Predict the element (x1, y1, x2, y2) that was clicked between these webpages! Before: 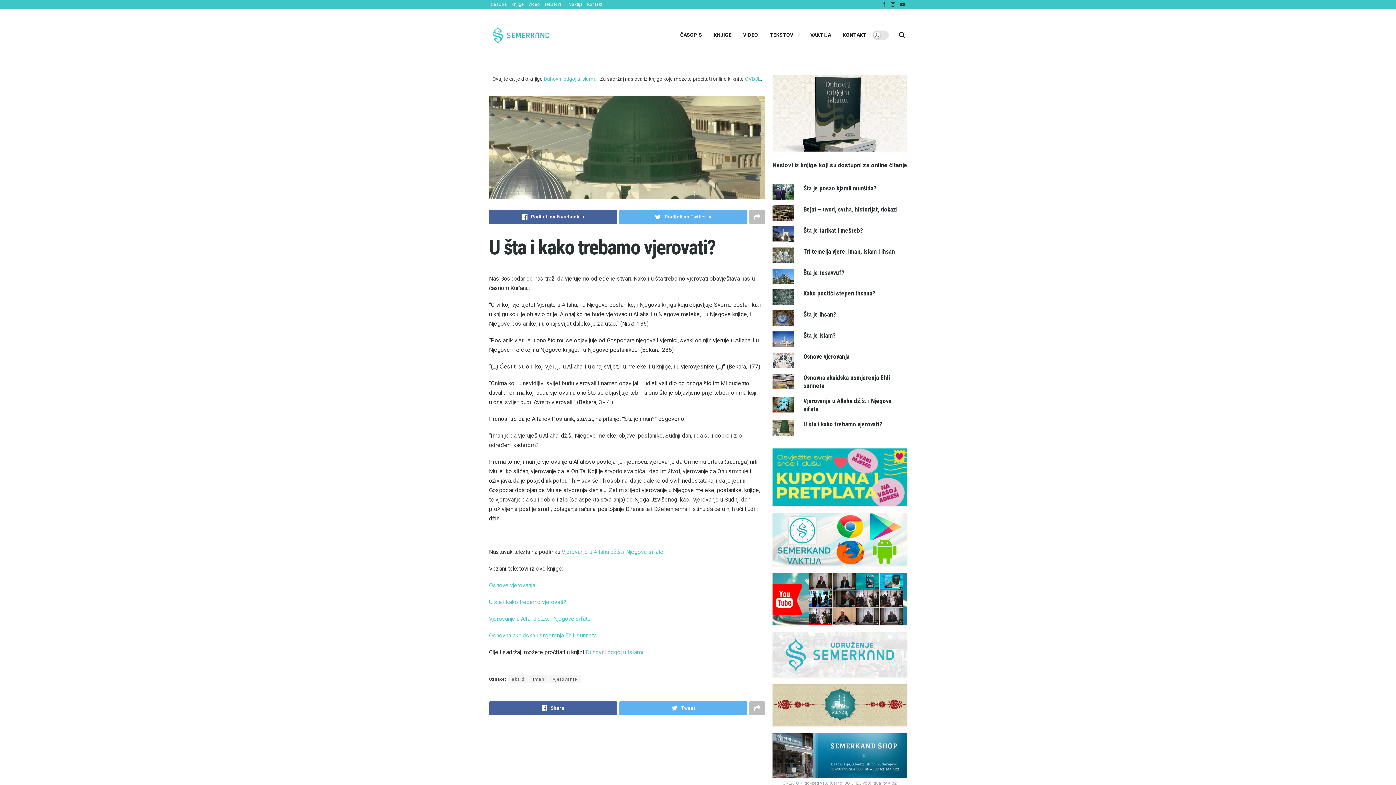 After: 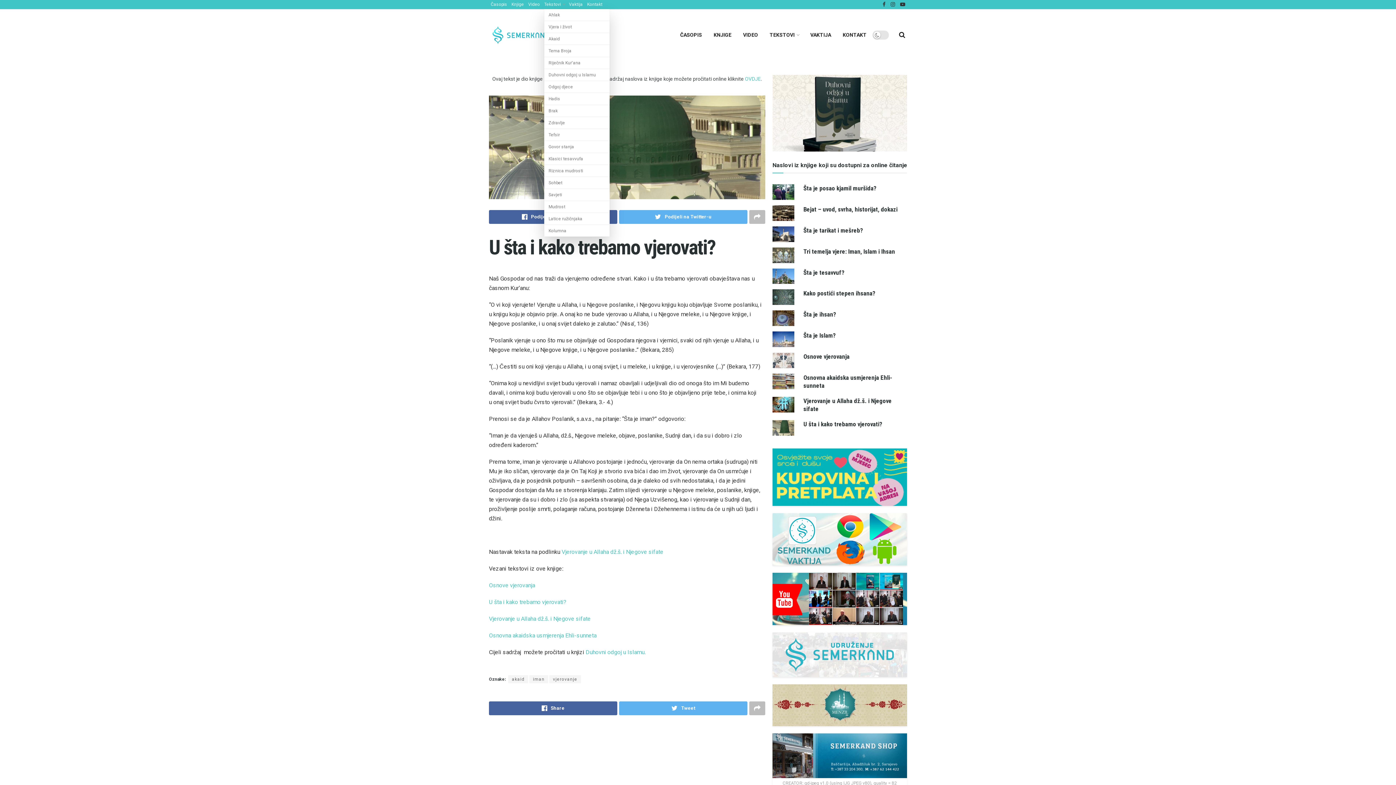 Action: label: Tekstovi bbox: (544, 0, 564, 9)